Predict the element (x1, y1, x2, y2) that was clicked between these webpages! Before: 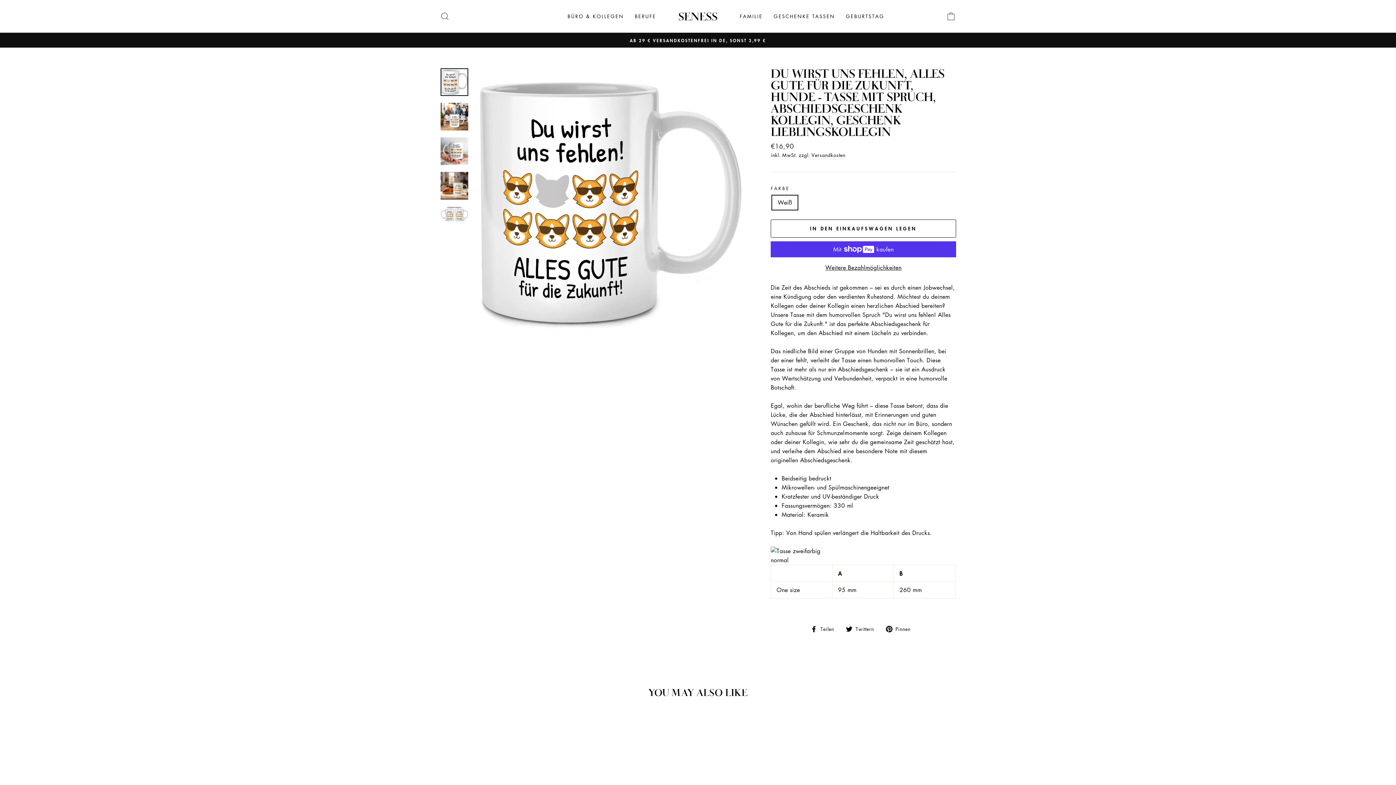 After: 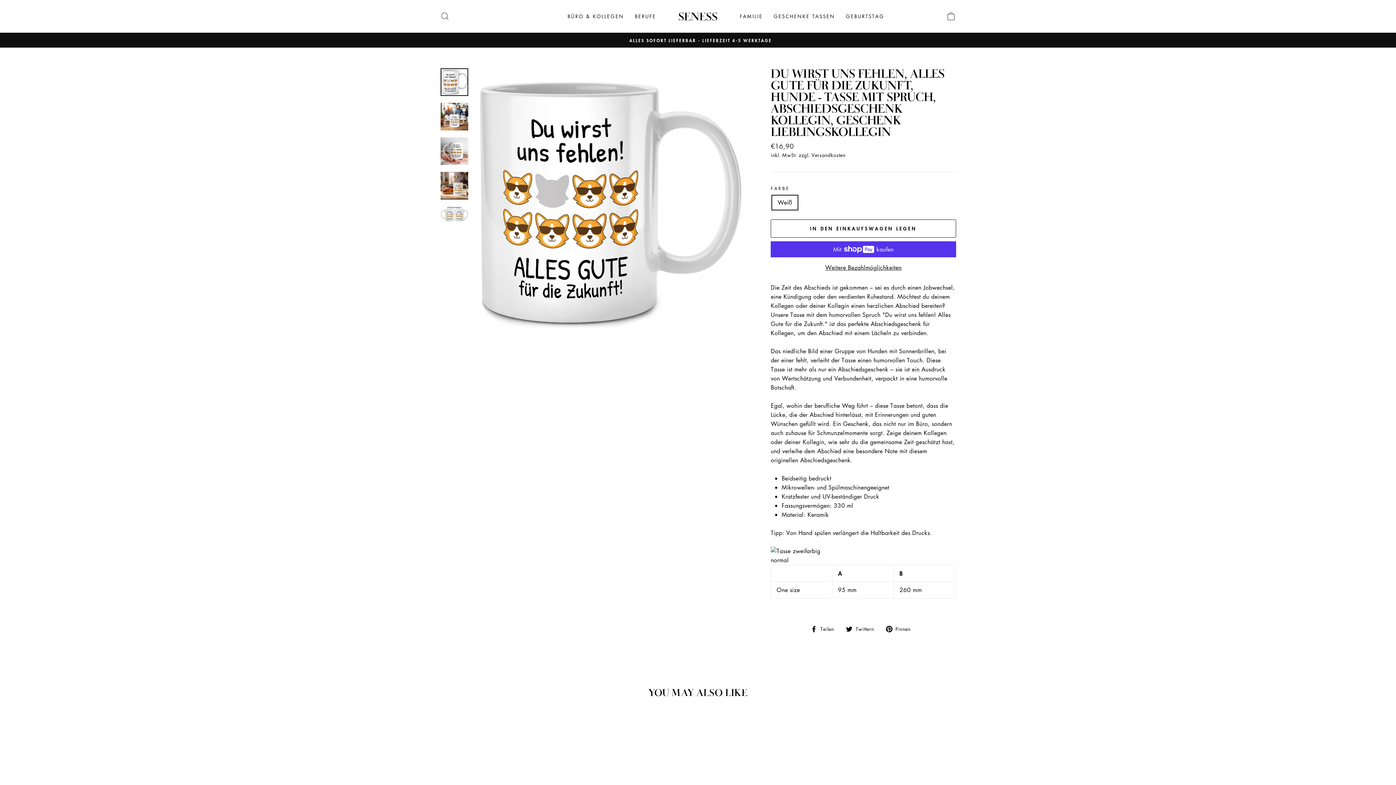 Action: bbox: (846, 624, 879, 633) label:  Twittern
Auf Twitter twittern